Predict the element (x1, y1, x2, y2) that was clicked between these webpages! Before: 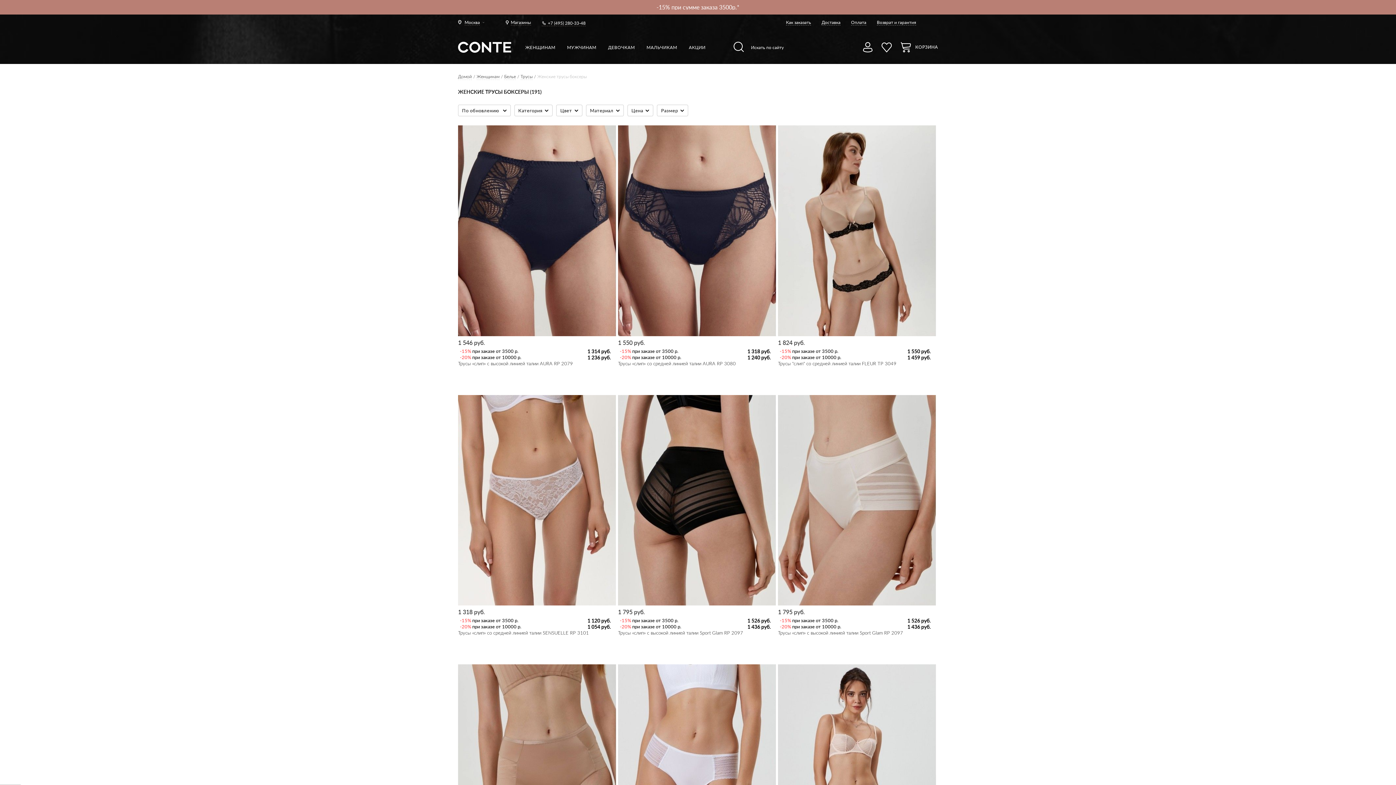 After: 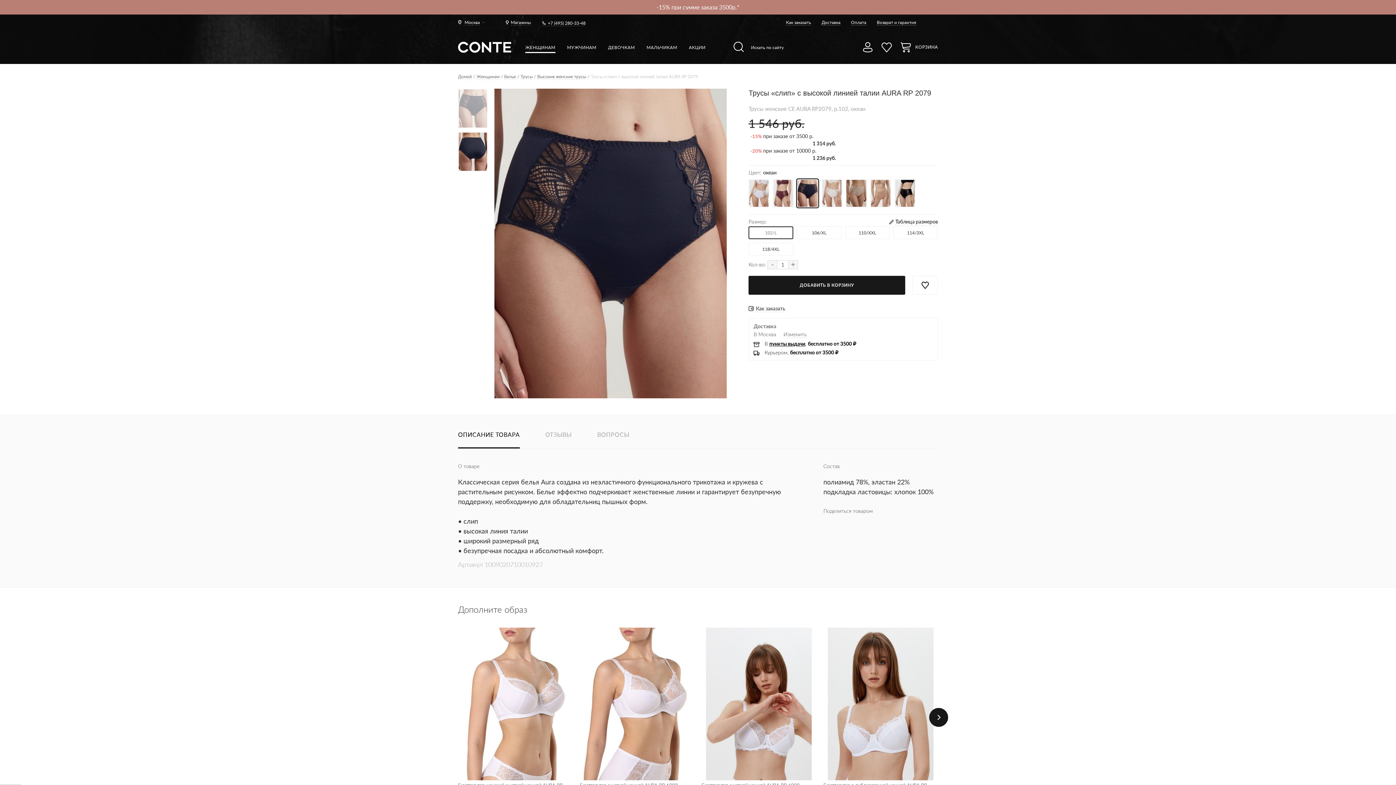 Action: bbox: (458, 360, 611, 366) label: Трусы «слип» с высокой линией талии AURA RP 2079